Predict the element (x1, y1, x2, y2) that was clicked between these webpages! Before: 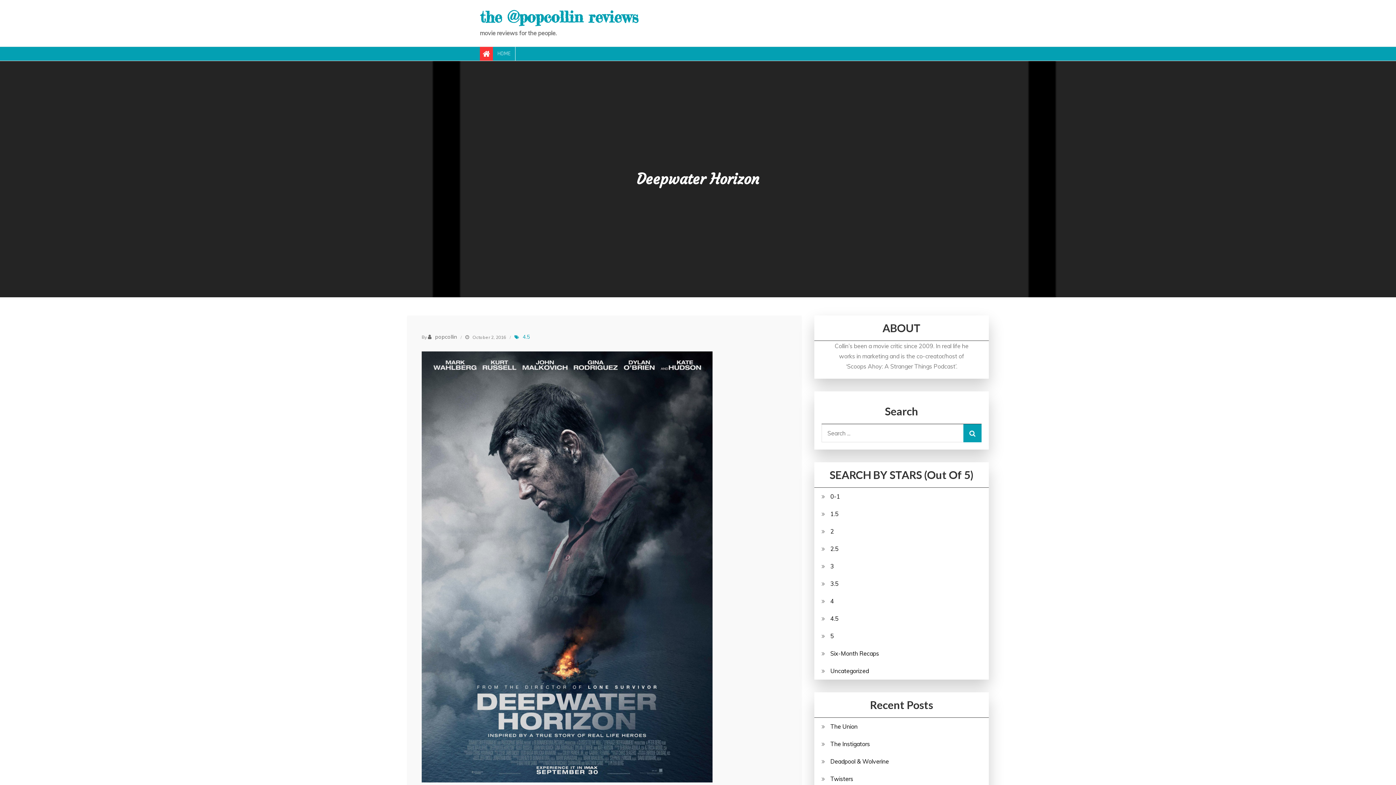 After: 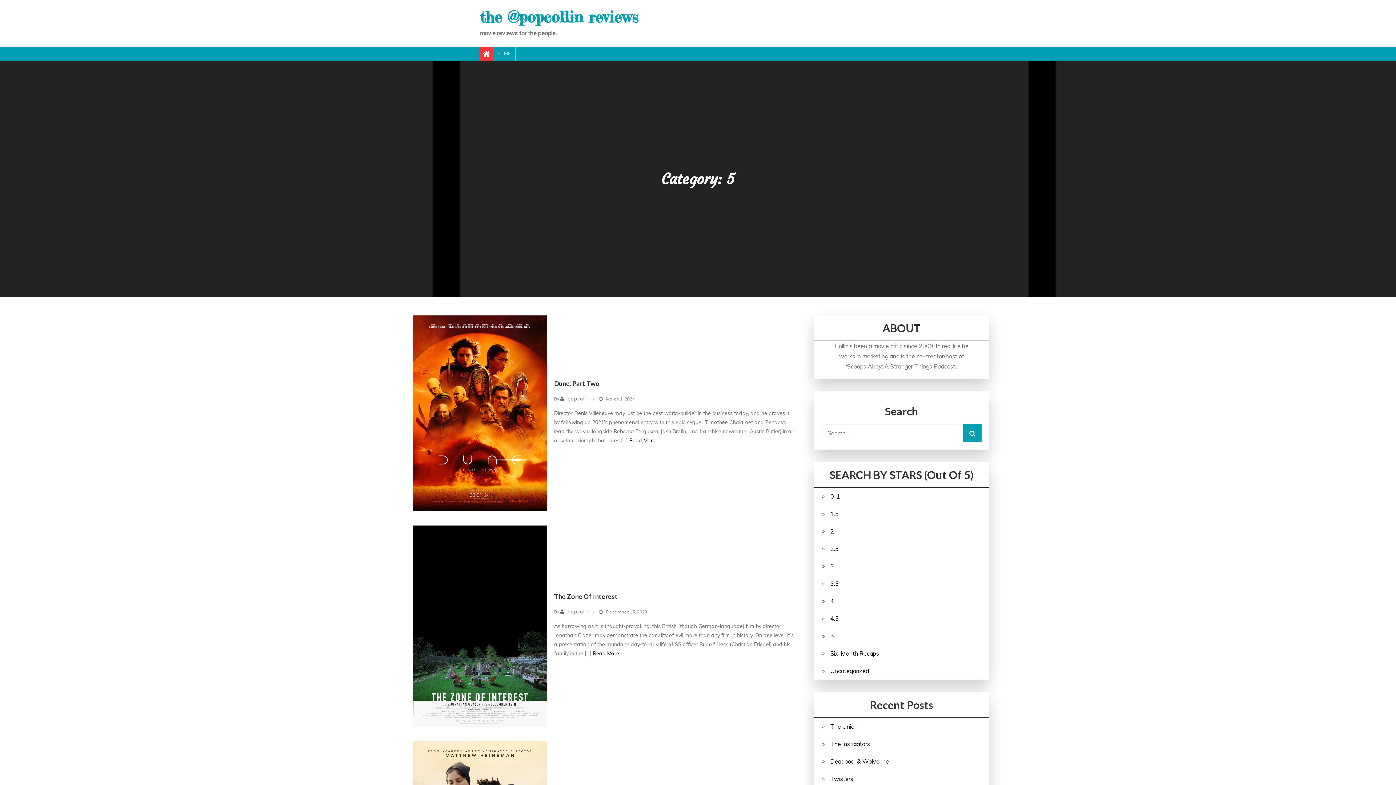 Action: label: 5 bbox: (830, 631, 834, 641)